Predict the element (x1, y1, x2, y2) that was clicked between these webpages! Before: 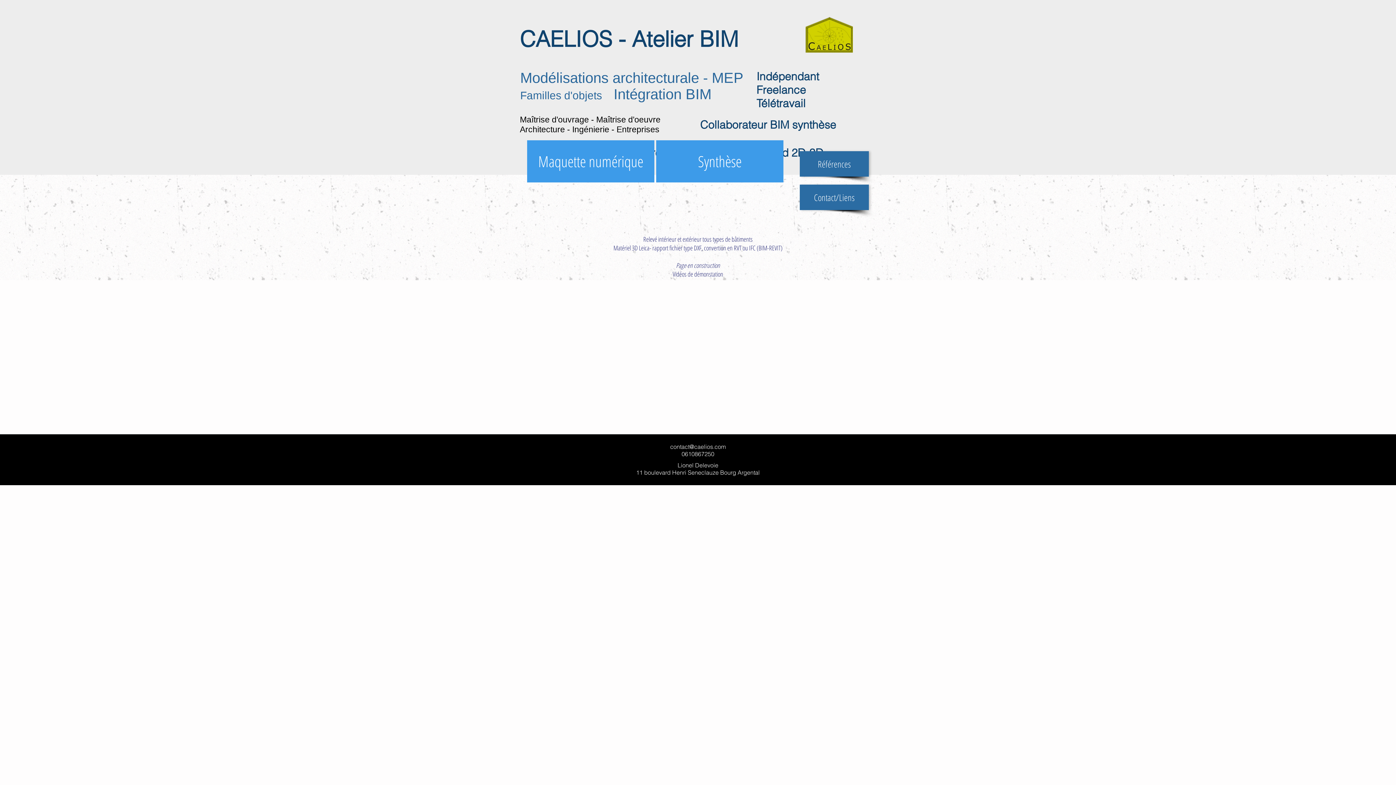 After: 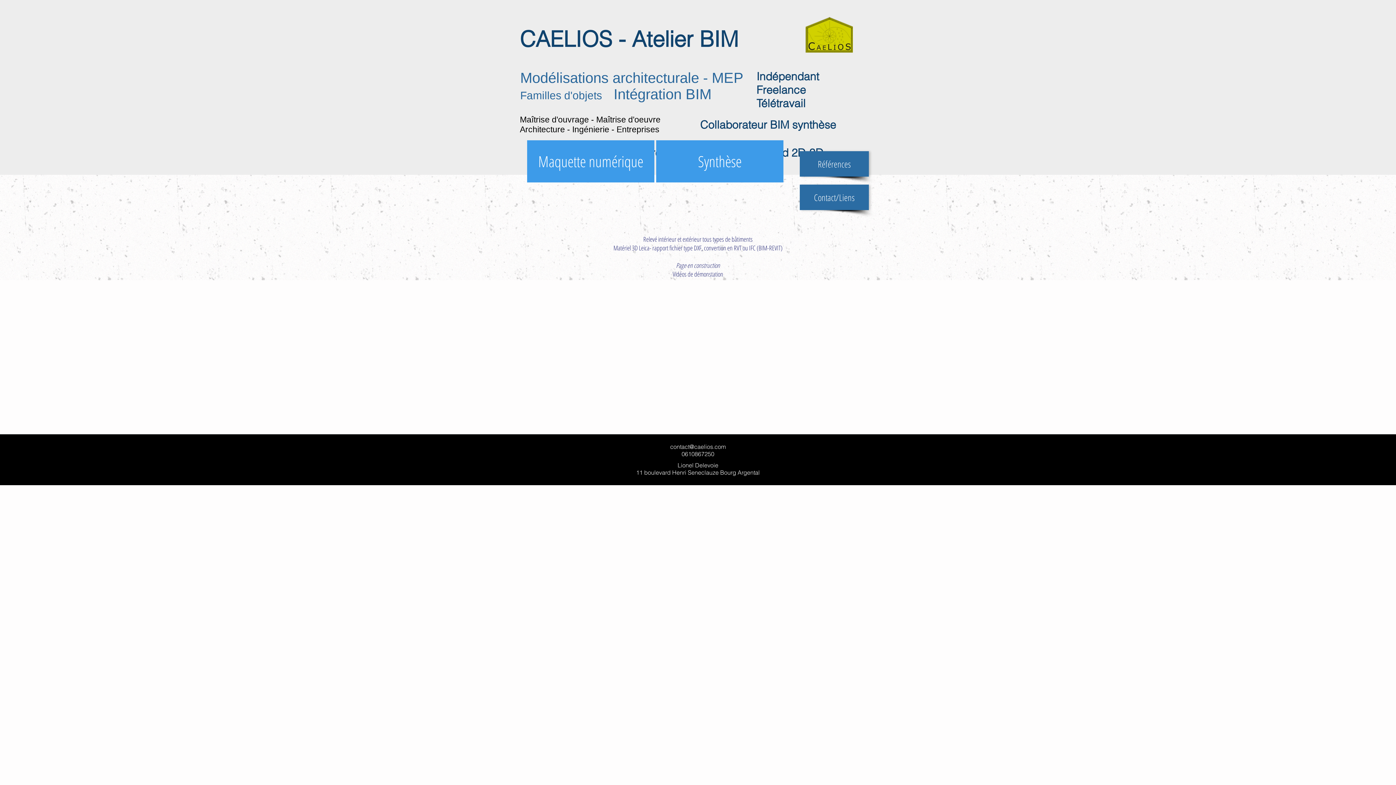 Action: label: contact@caelios.com bbox: (670, 443, 726, 450)